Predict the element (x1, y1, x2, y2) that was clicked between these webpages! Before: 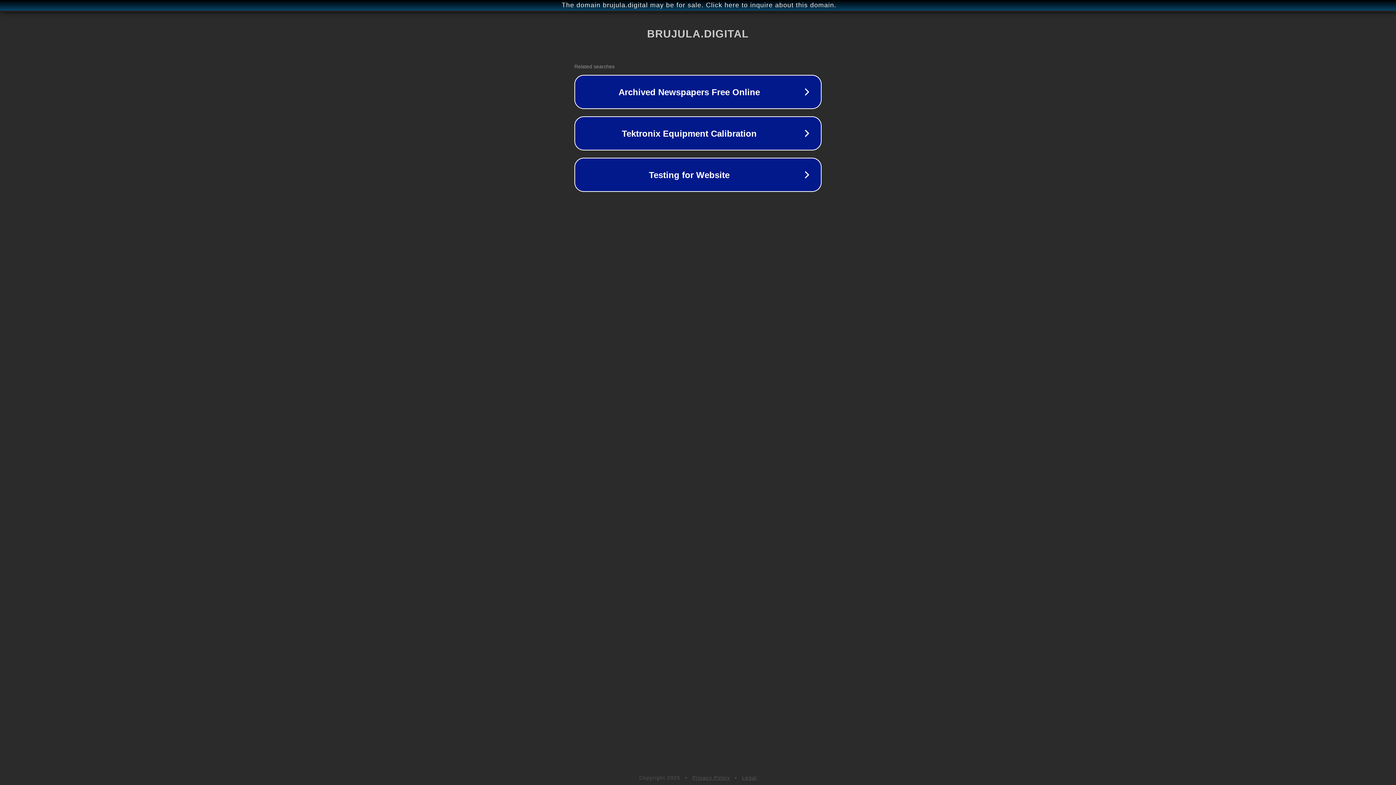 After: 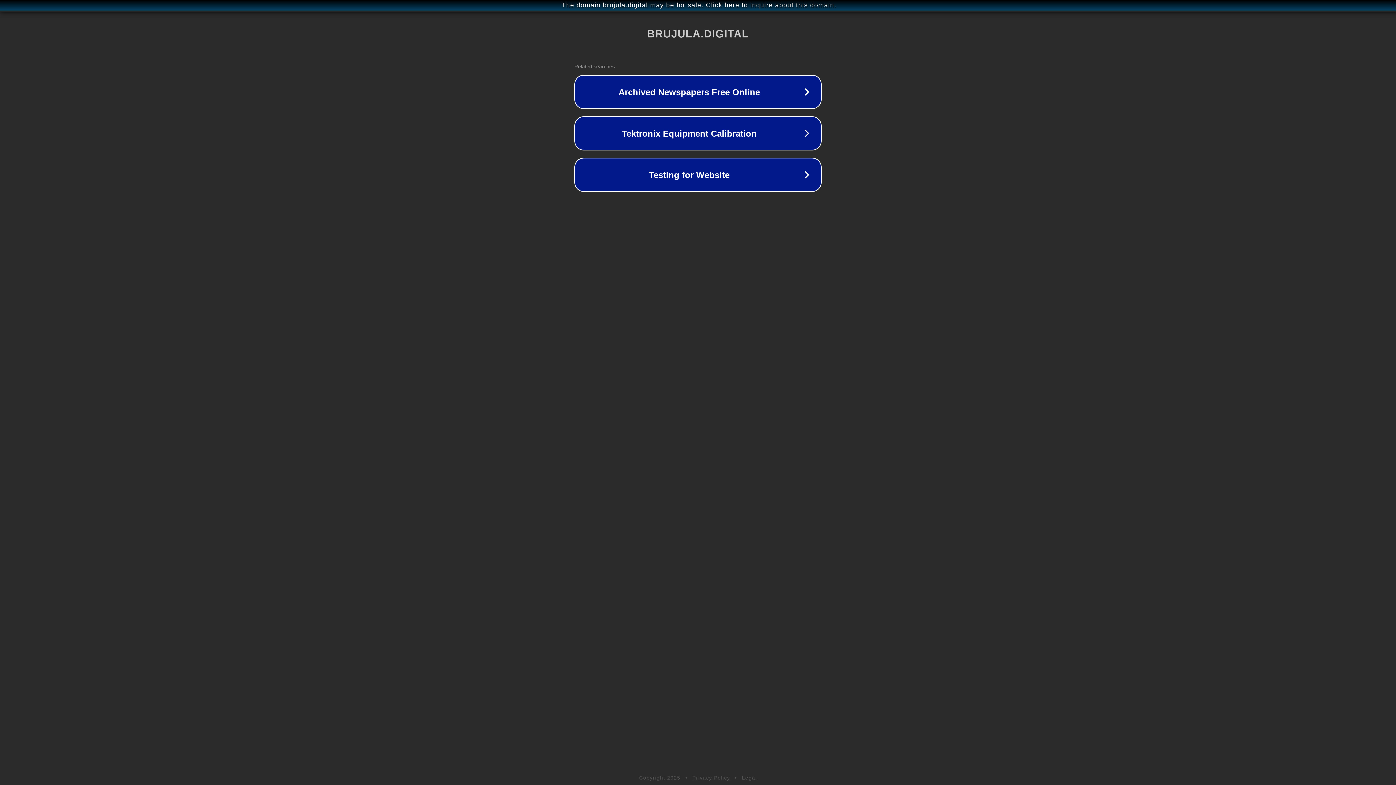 Action: bbox: (692, 775, 730, 781) label: Privacy Policy